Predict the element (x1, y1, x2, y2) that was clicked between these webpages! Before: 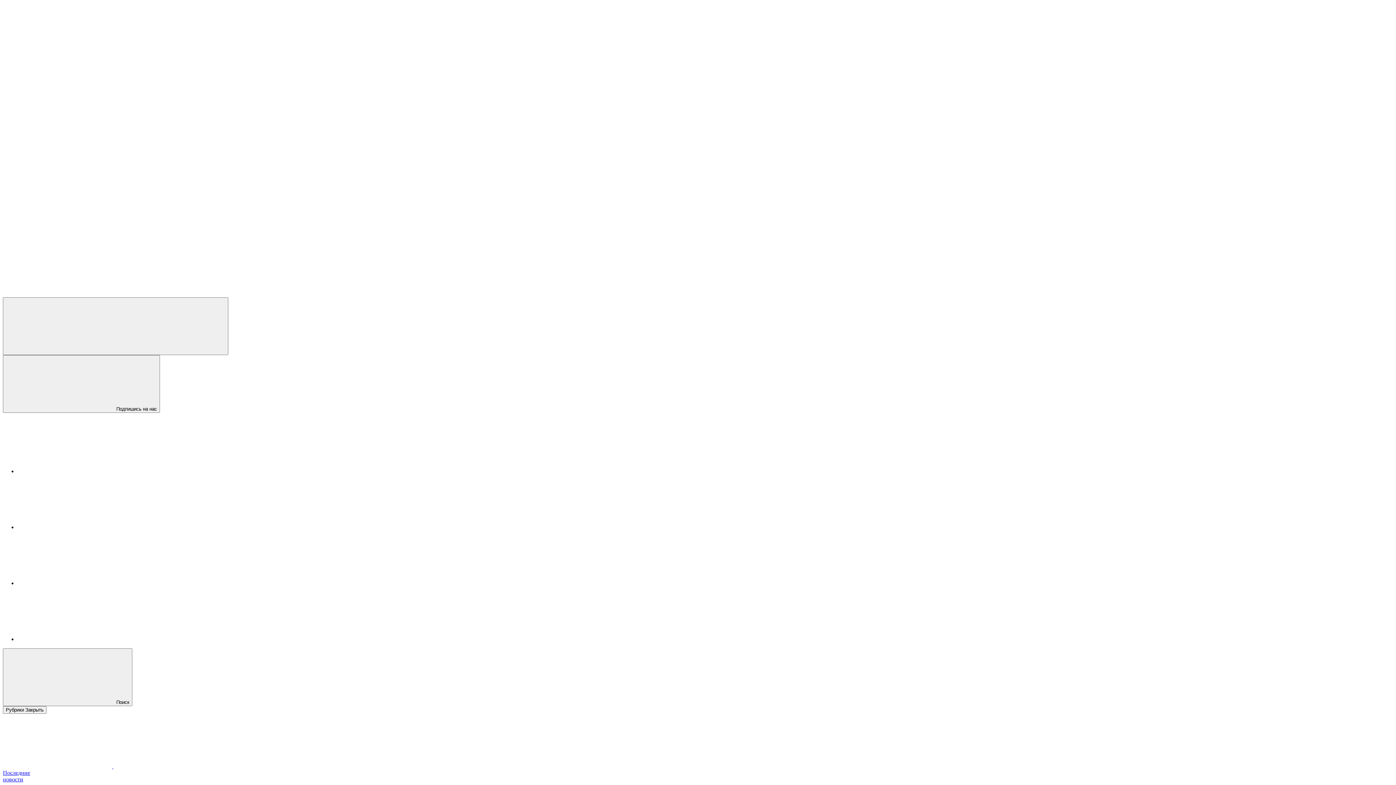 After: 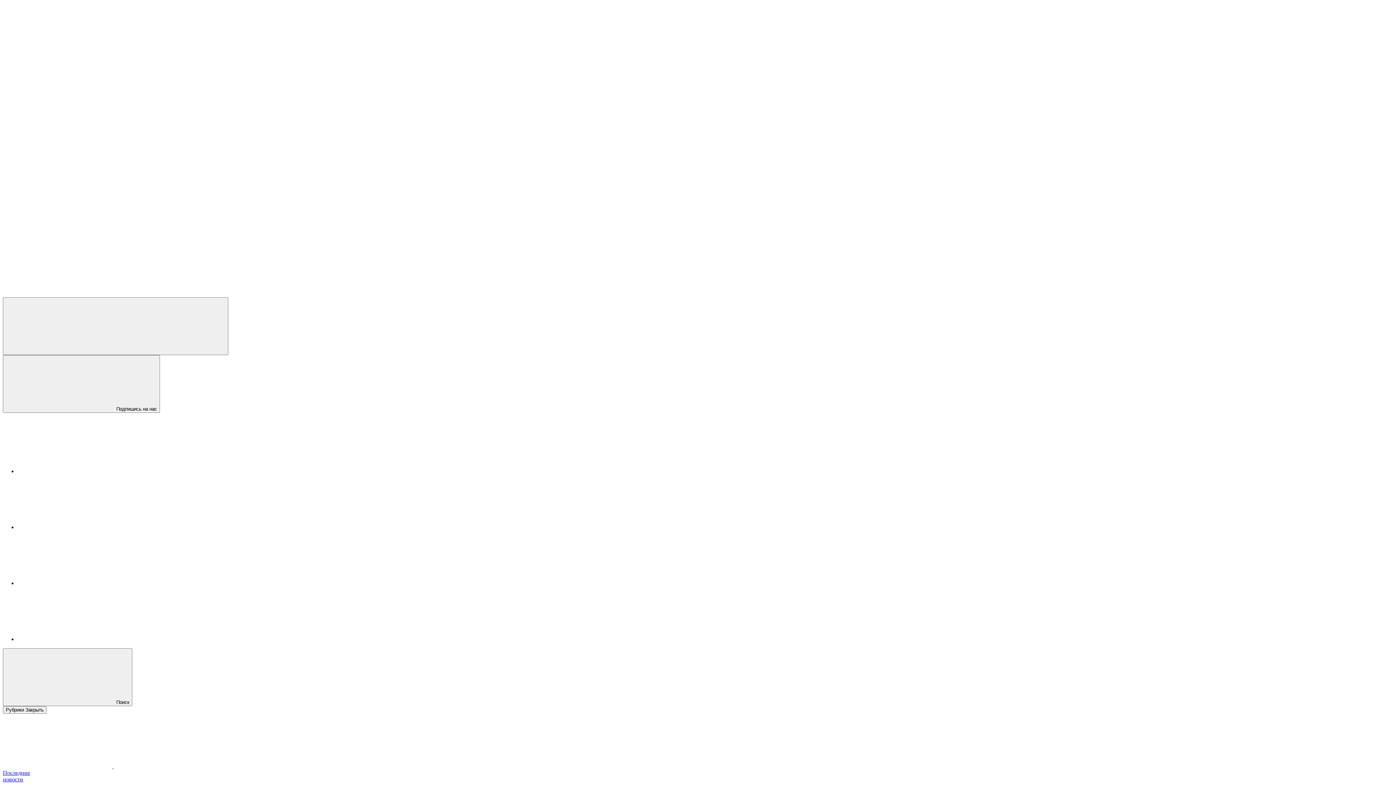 Action: bbox: (17, 580, 126, 586)